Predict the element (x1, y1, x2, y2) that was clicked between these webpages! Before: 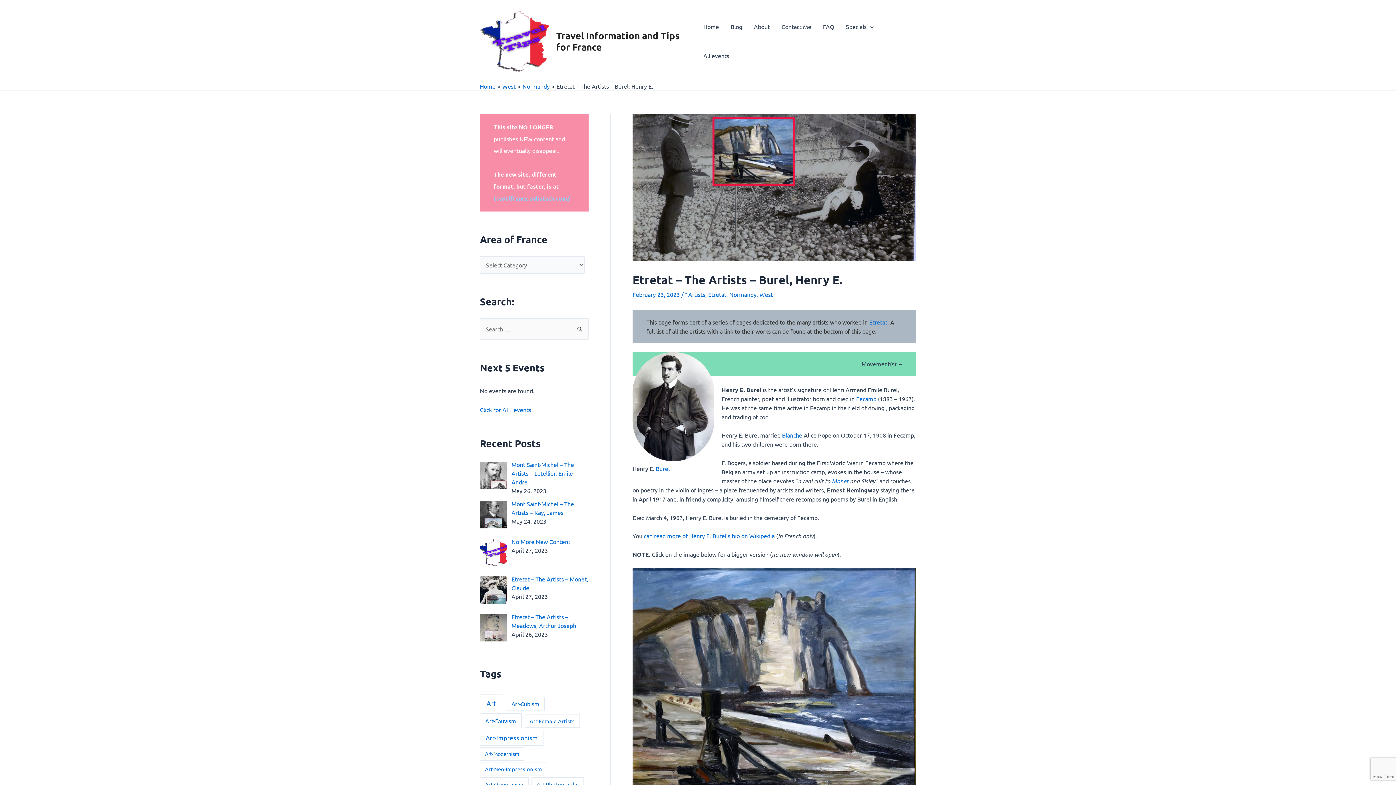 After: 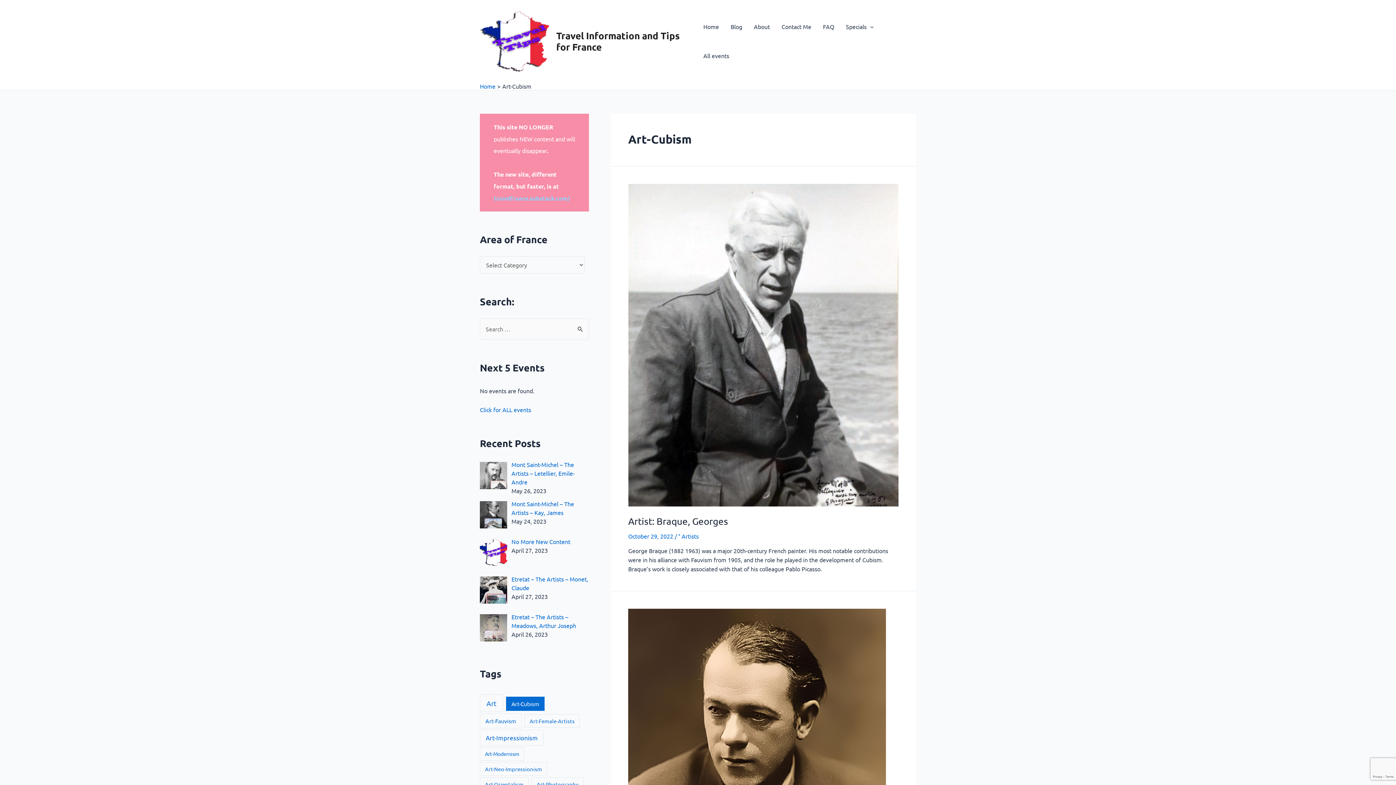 Action: label: Art-Cubism (30 items) bbox: (506, 697, 544, 711)